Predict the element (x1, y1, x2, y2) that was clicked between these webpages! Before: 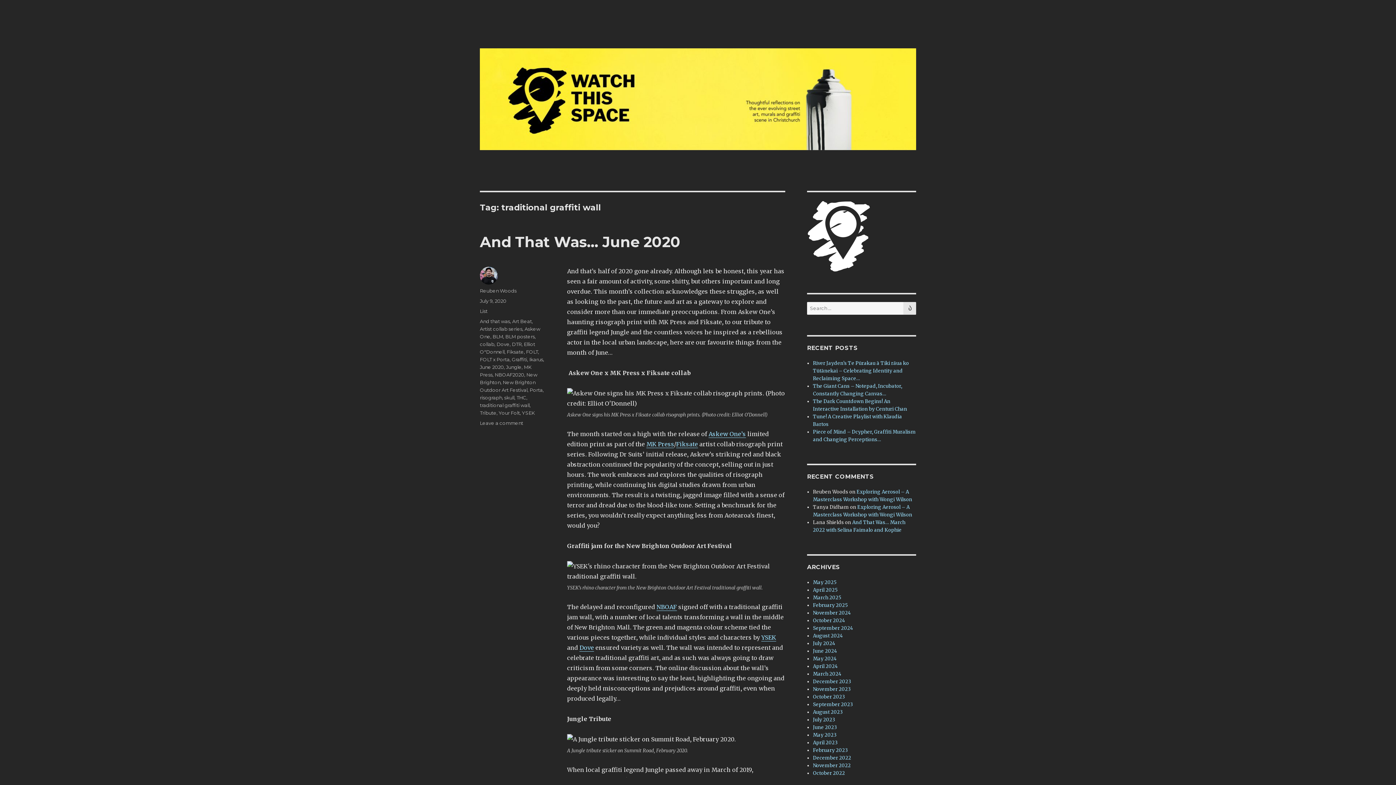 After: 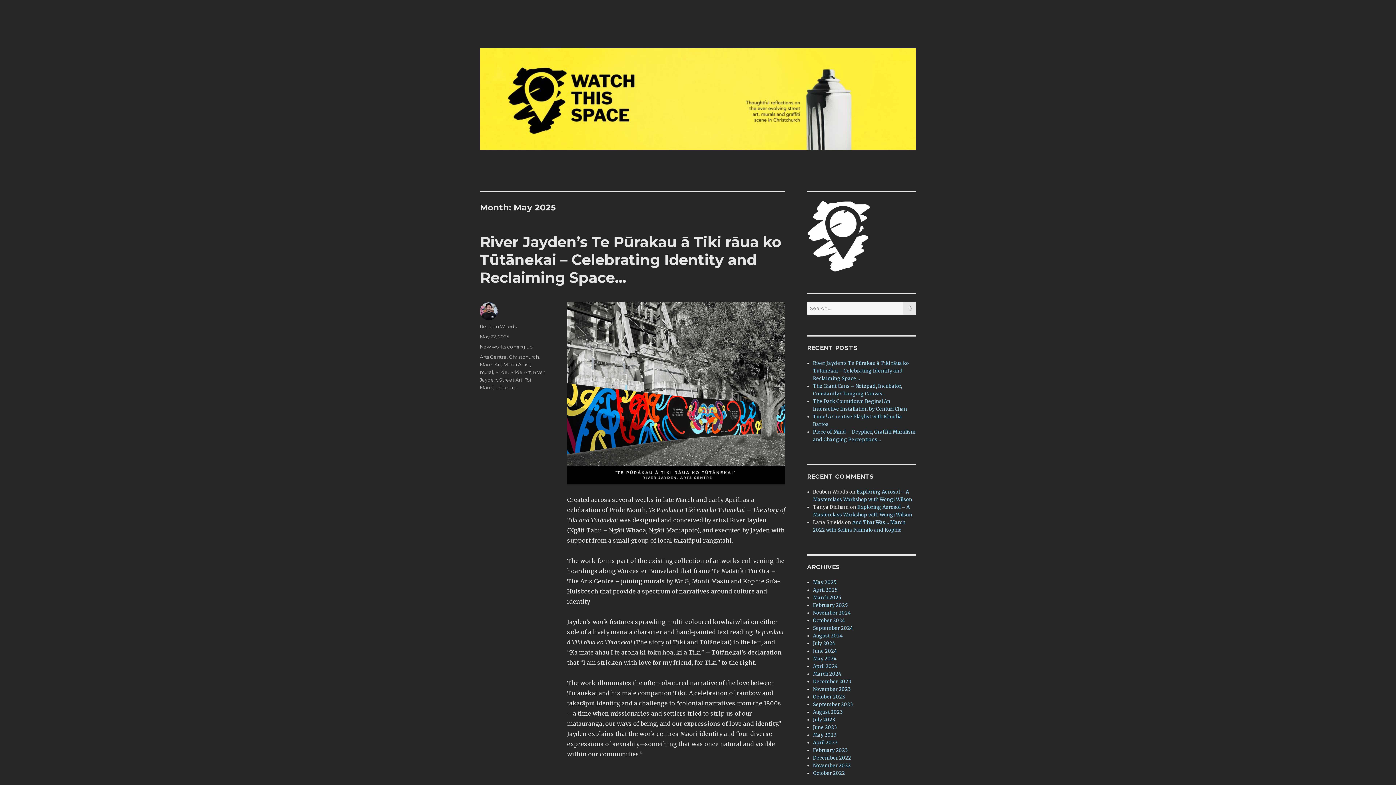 Action: bbox: (813, 579, 836, 585) label: May 2025